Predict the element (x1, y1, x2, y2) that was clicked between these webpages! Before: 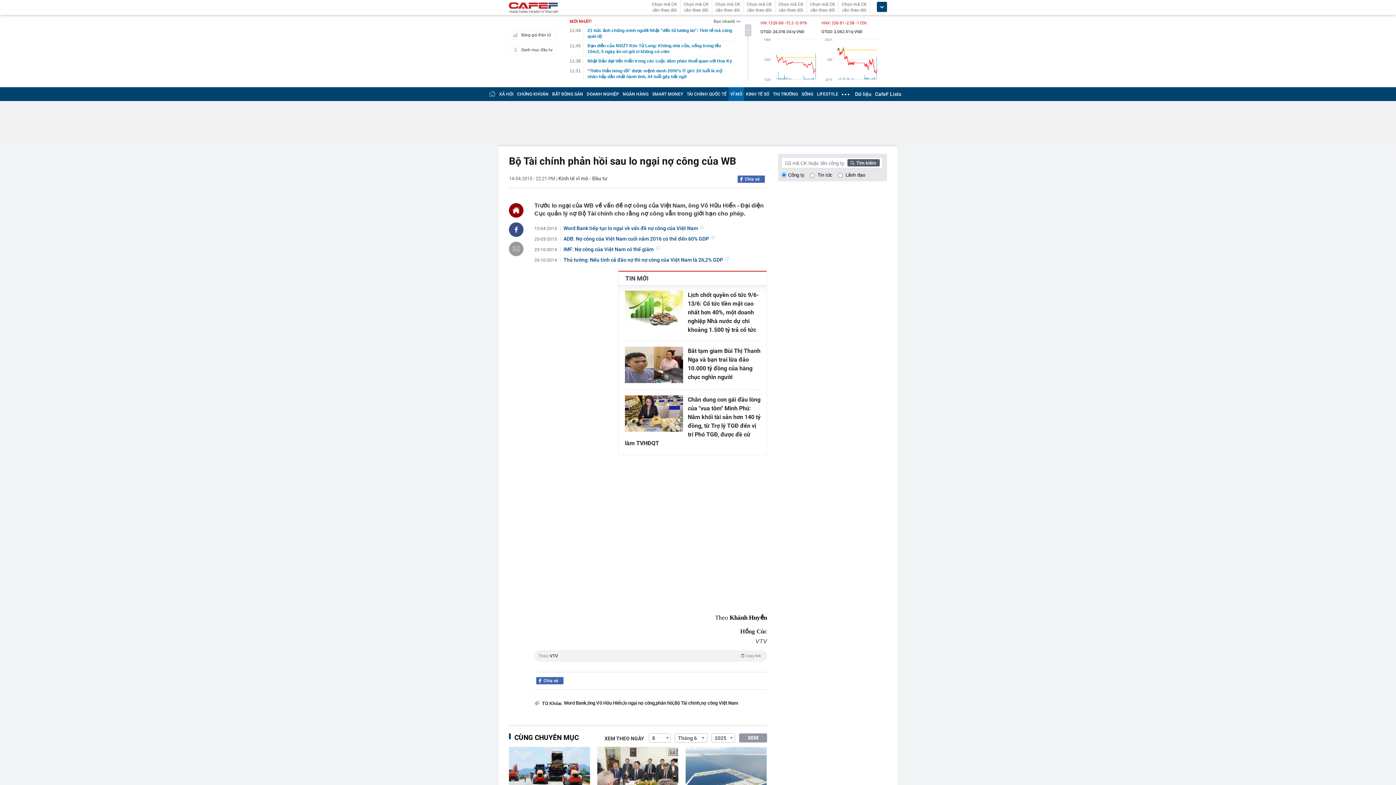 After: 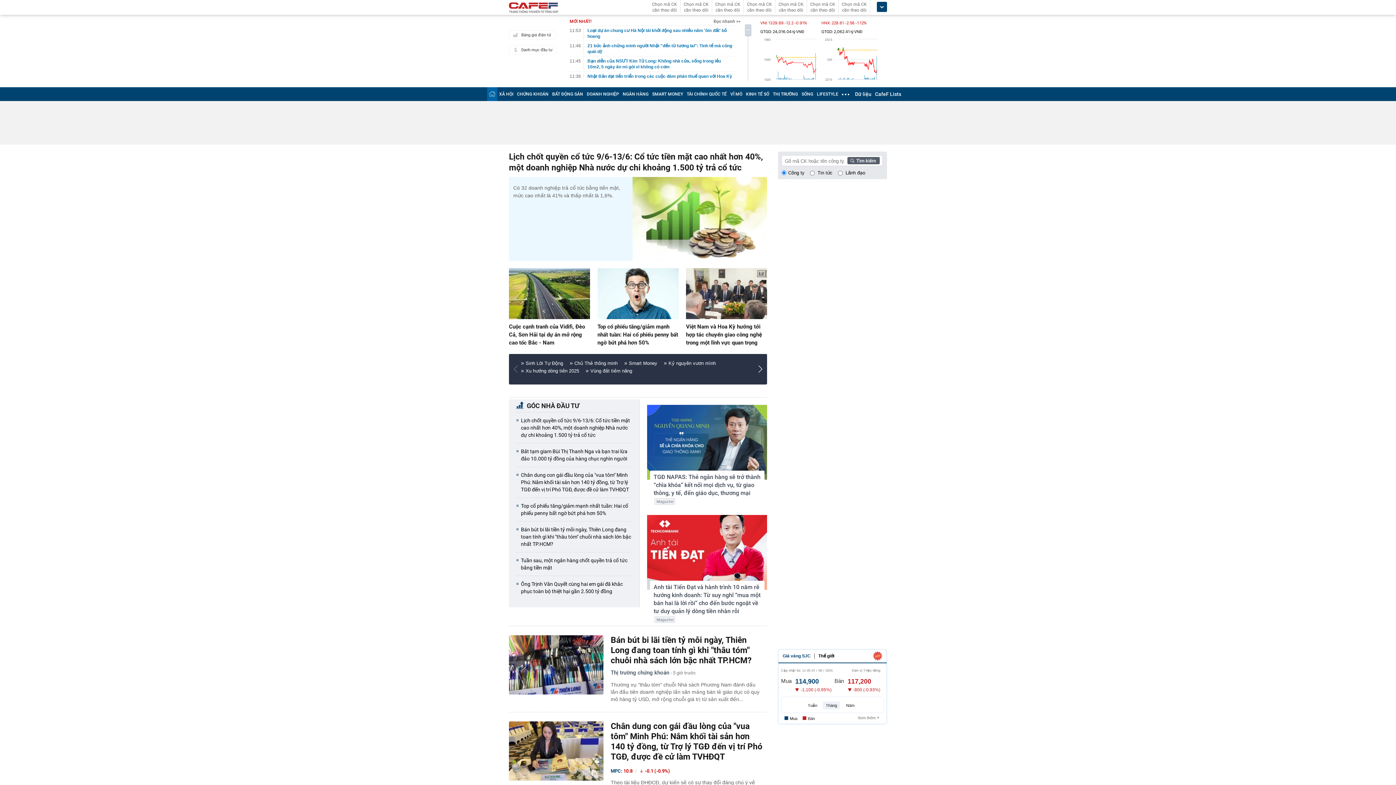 Action: bbox: (489, 91, 495, 96)